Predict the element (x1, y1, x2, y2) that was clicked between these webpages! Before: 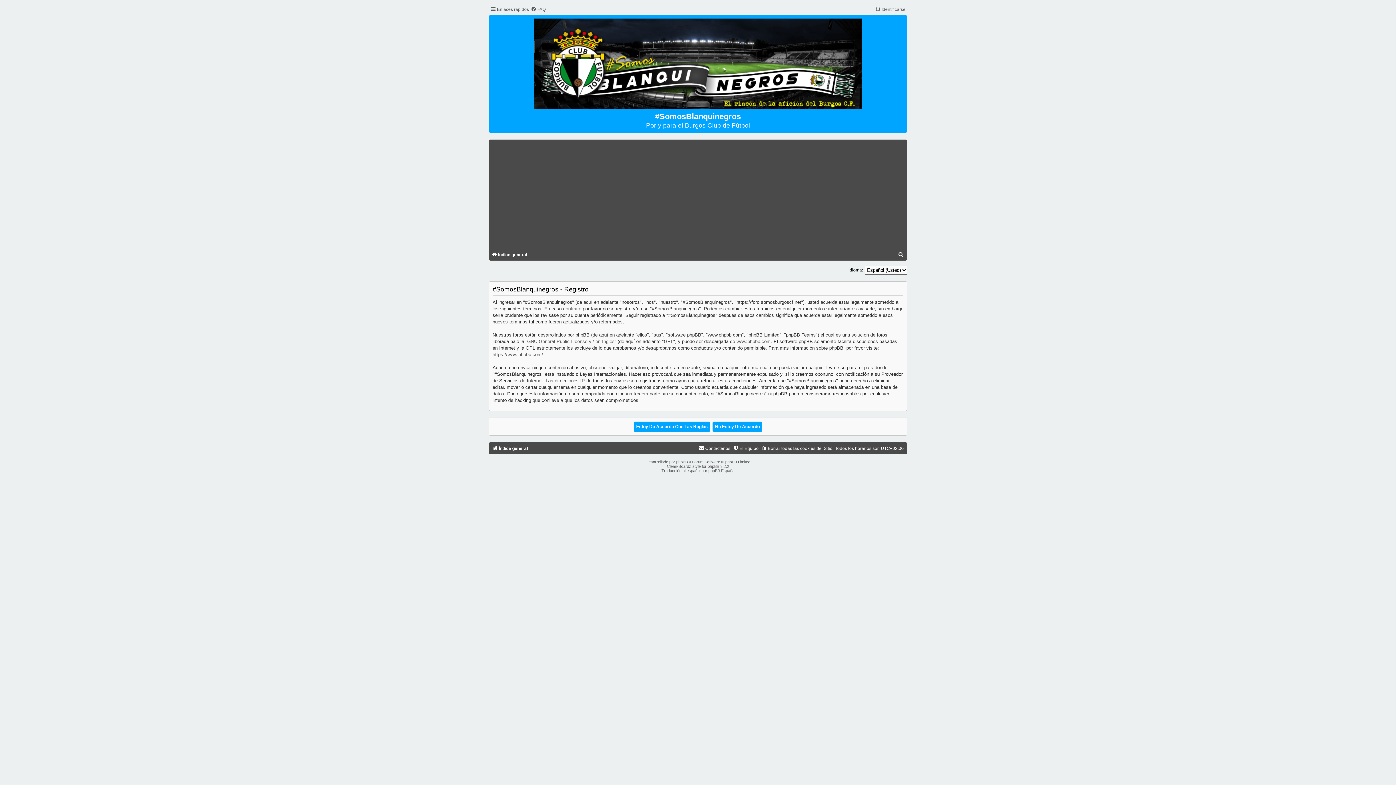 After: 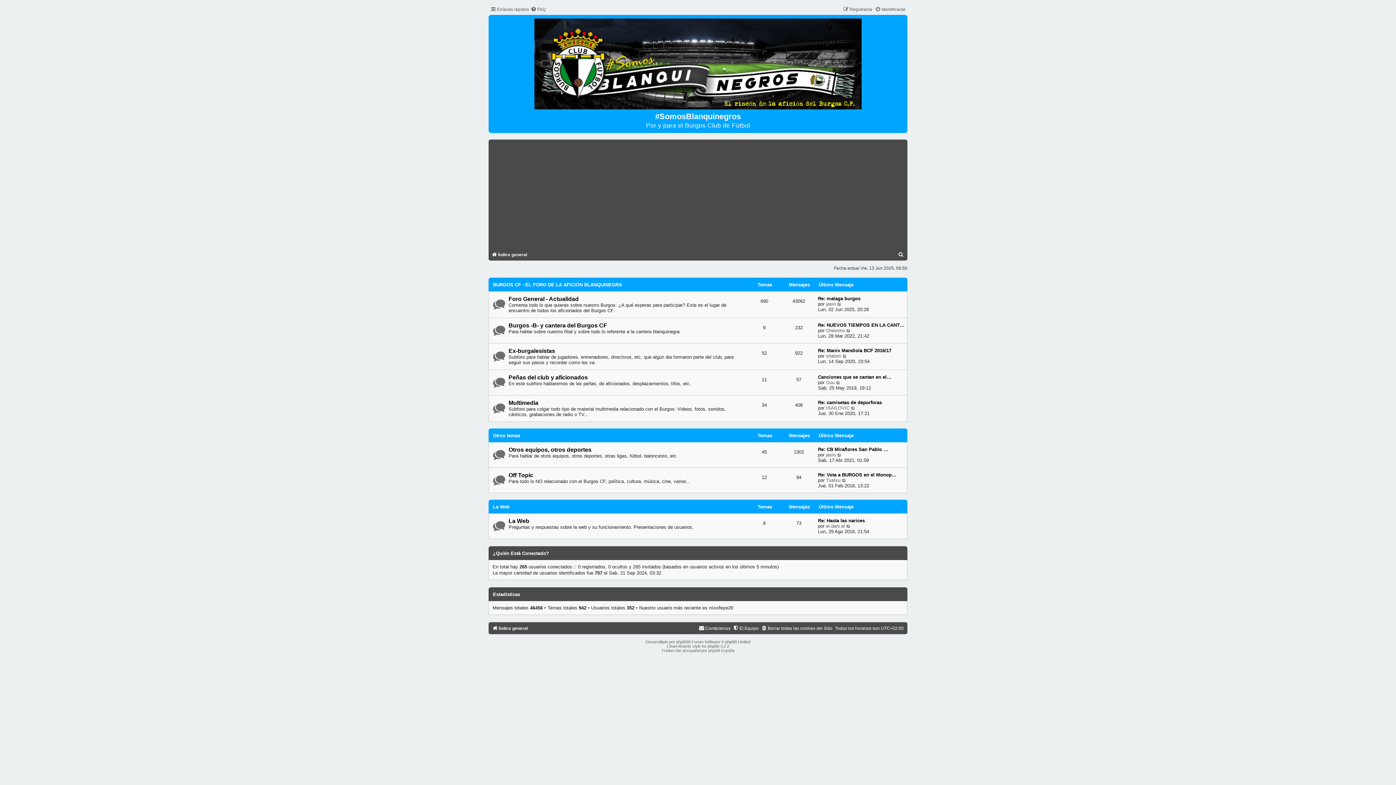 Action: bbox: (492, 443, 528, 453) label: Índice general